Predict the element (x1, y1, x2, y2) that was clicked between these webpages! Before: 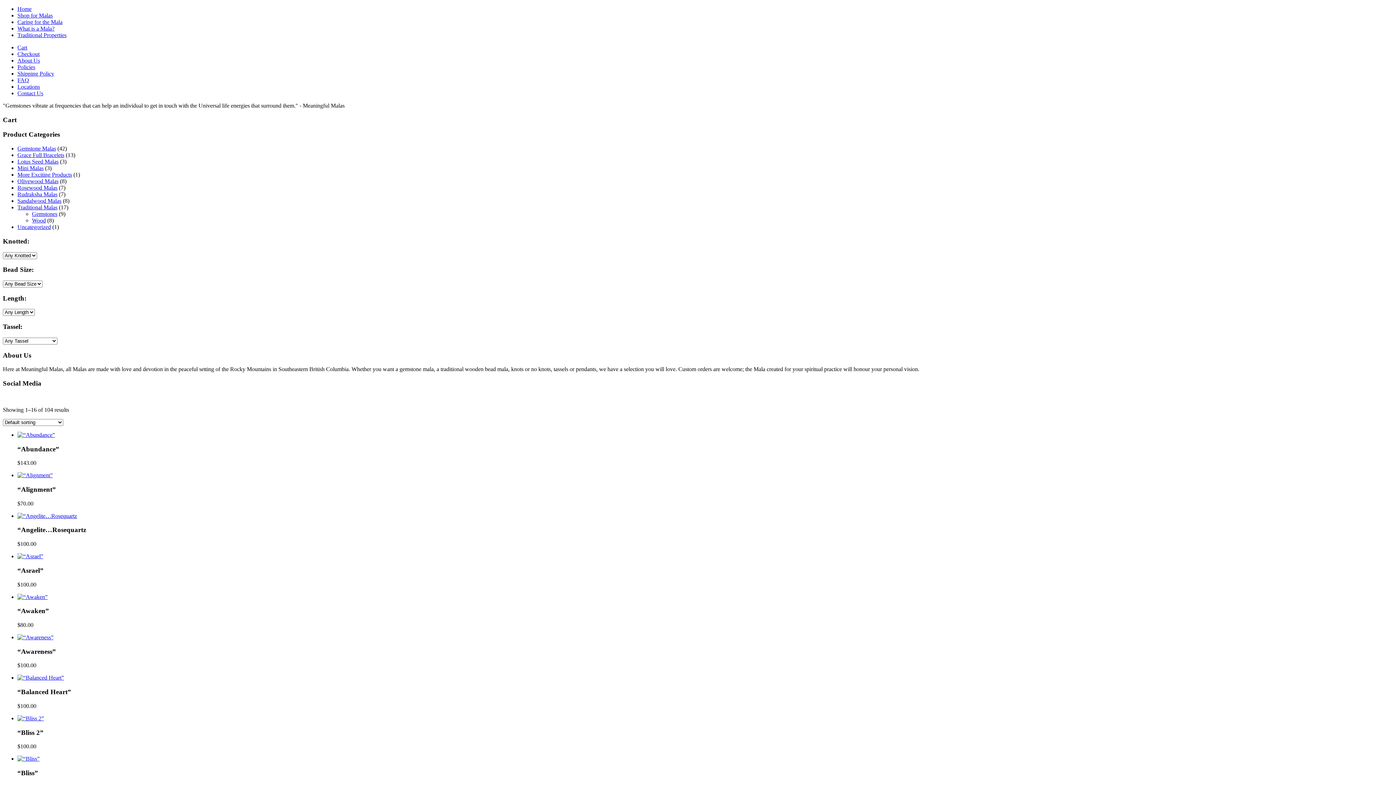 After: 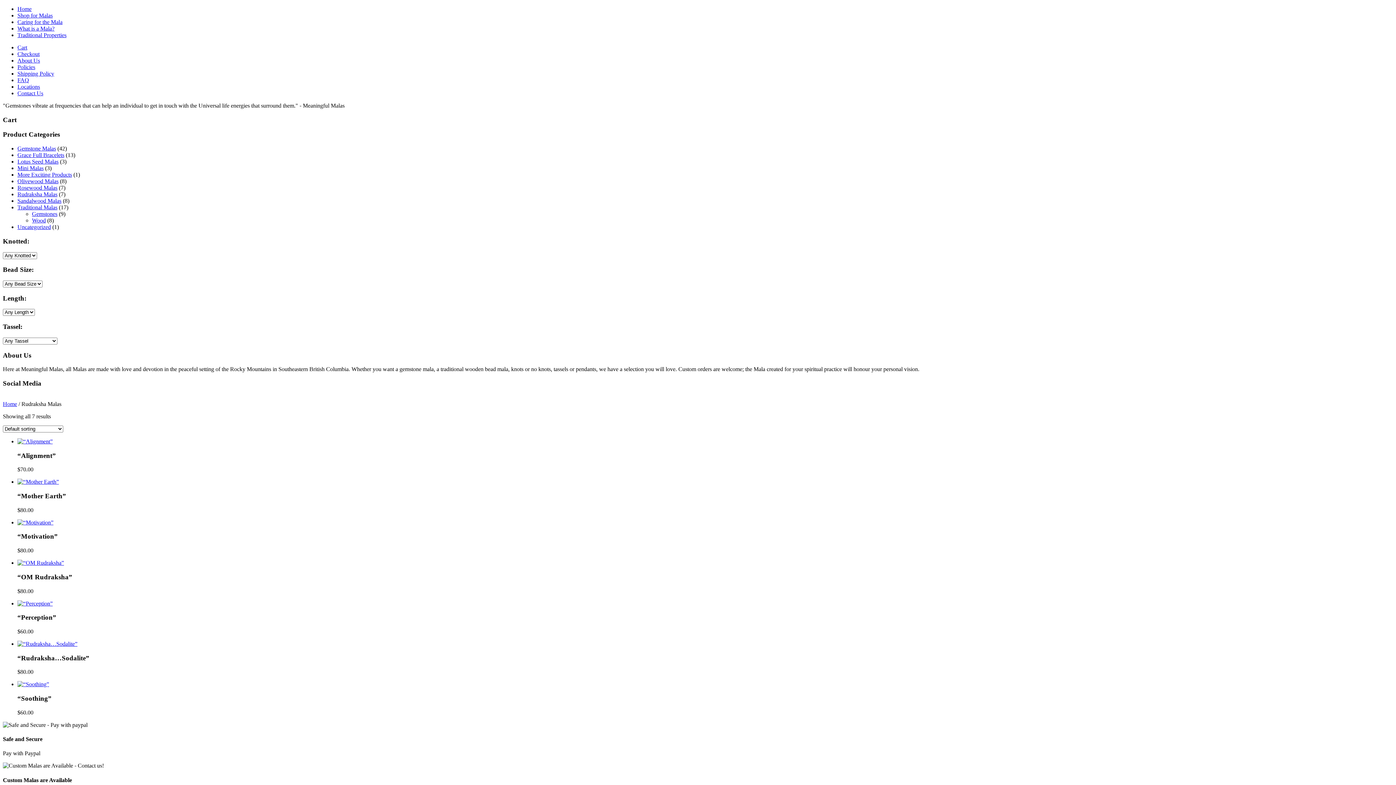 Action: bbox: (17, 191, 57, 197) label: Rudraksha Malas